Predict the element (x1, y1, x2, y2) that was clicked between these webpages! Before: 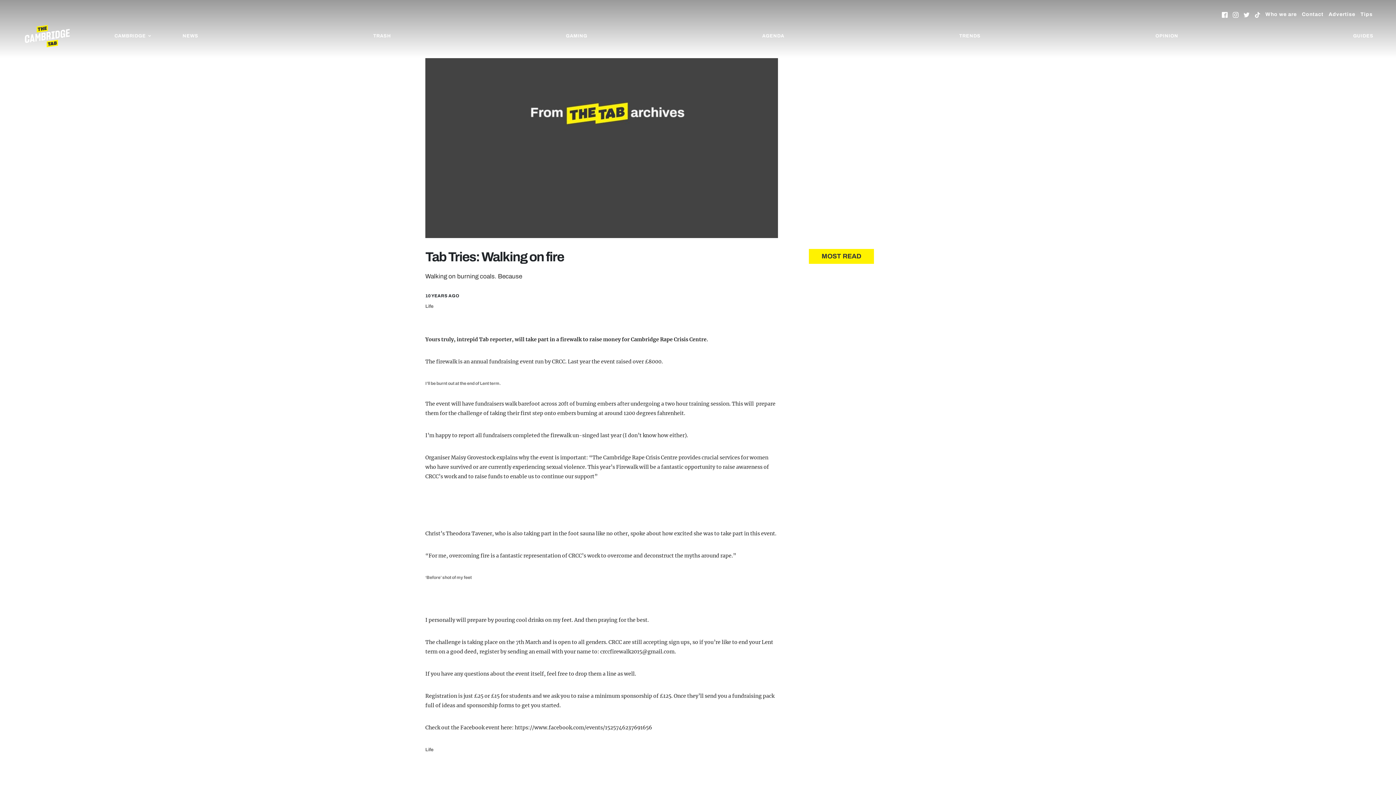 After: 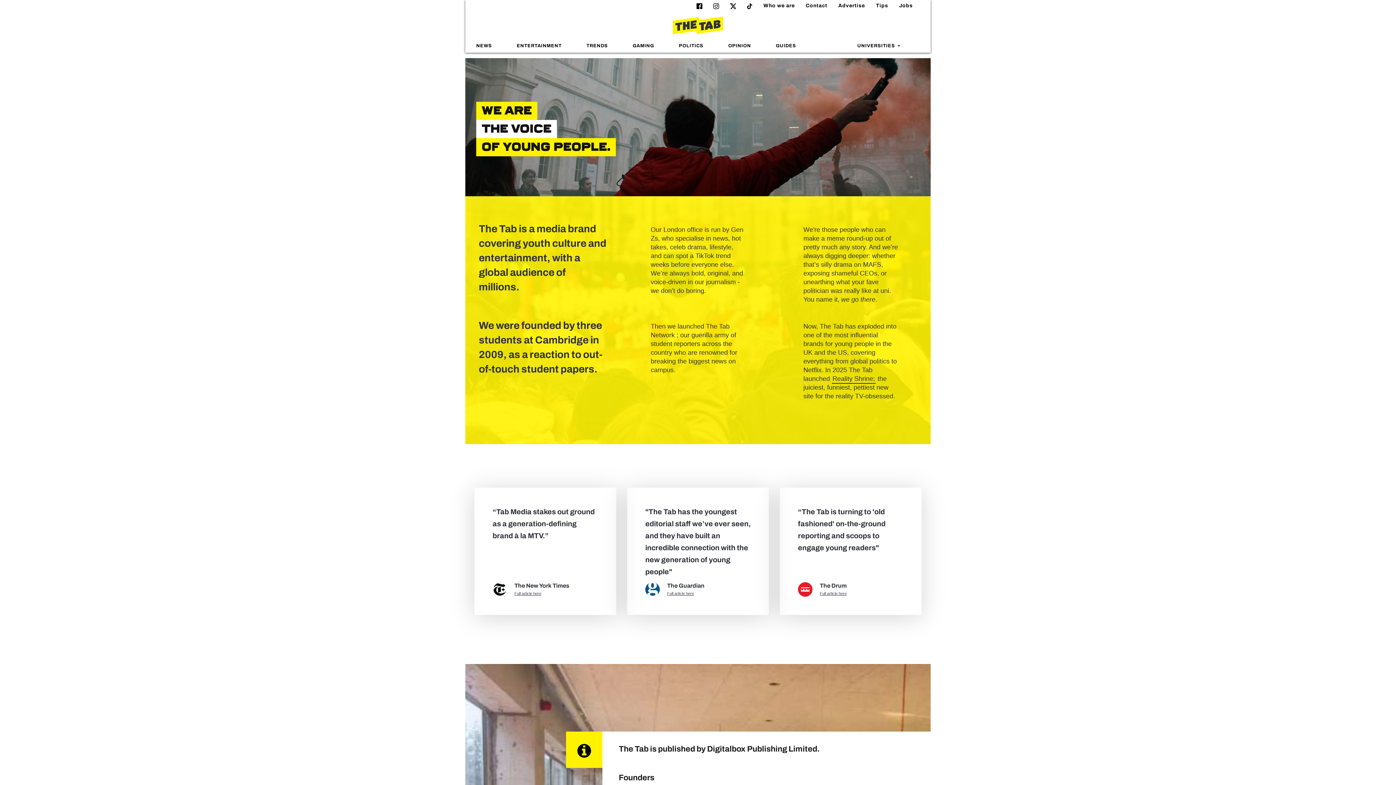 Action: label: Who we are bbox: (1265, 9, 1297, 20)